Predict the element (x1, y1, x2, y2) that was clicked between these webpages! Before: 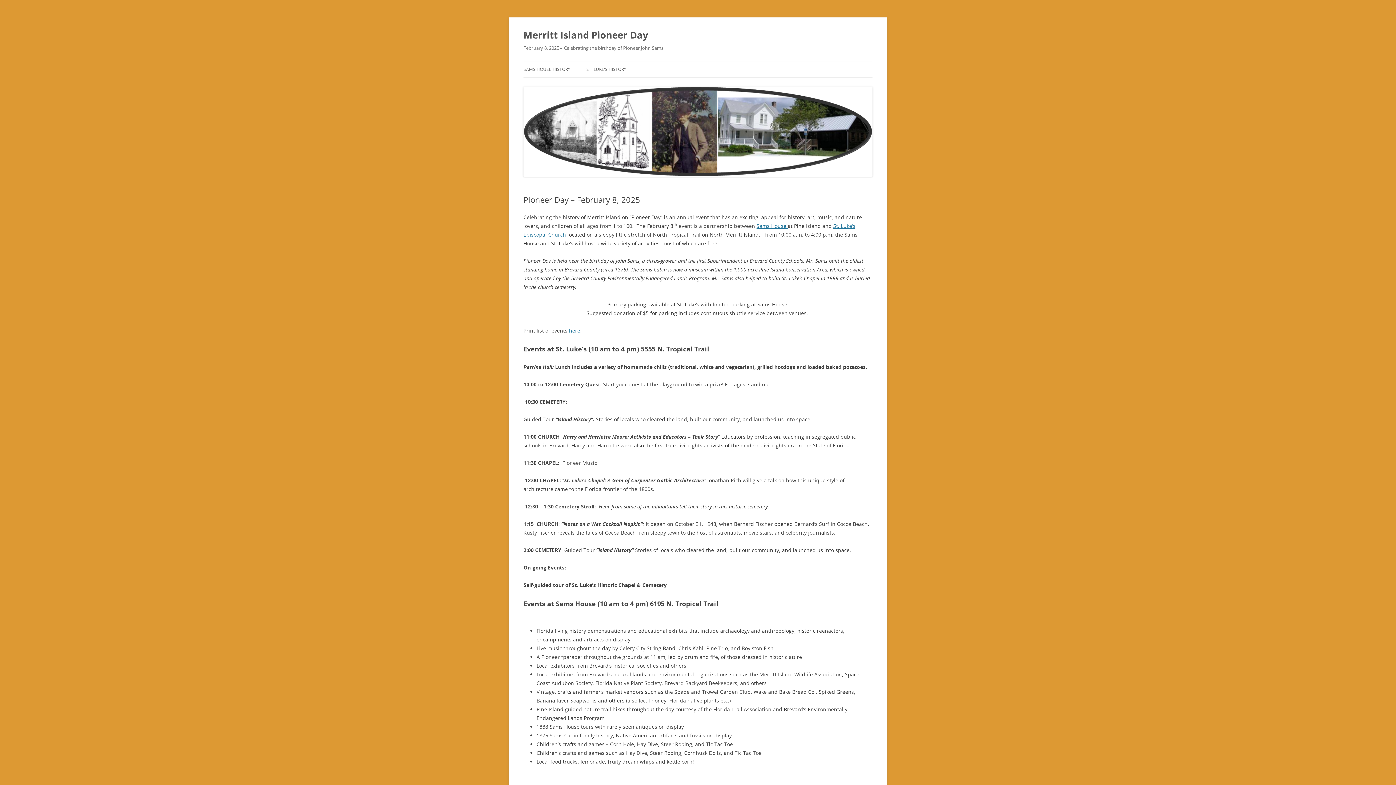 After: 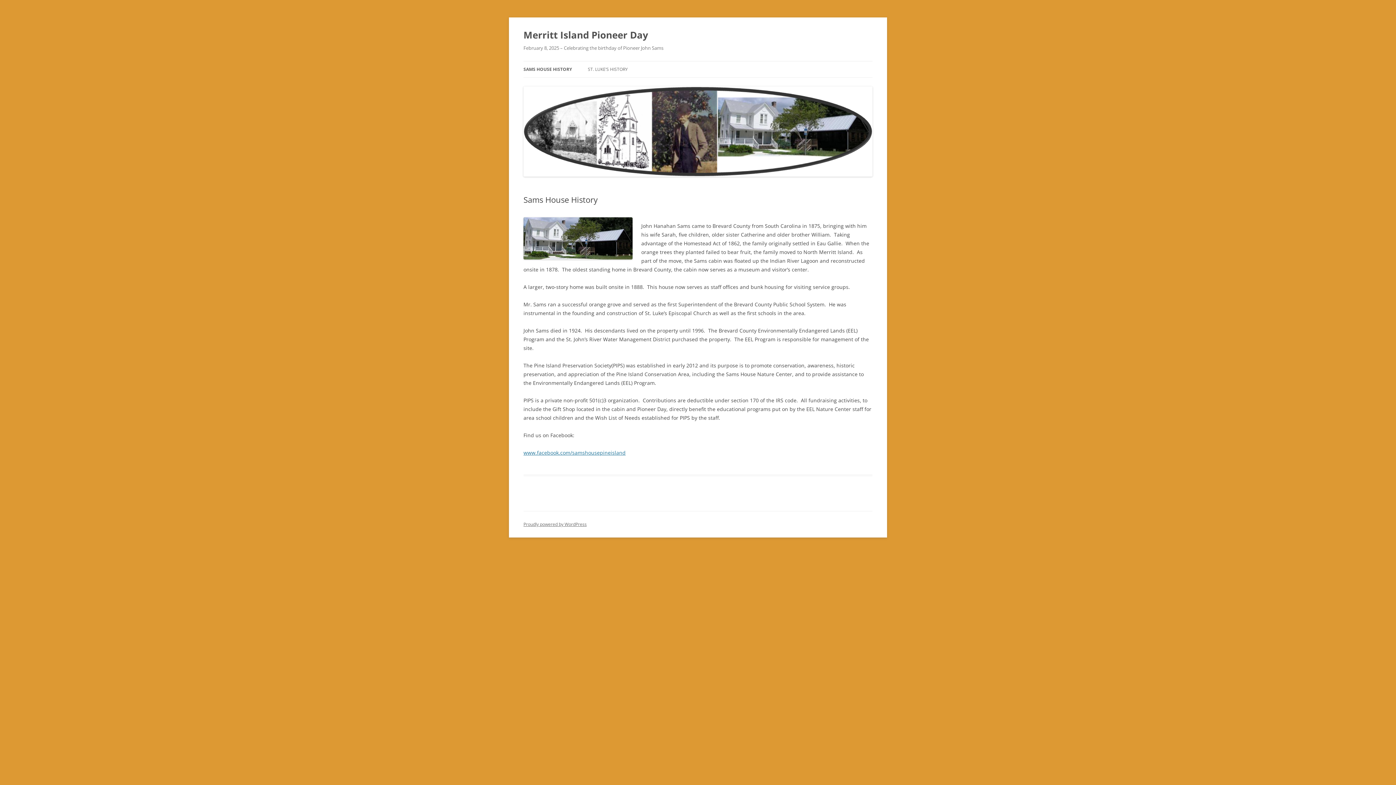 Action: bbox: (523, 61, 570, 77) label: SAMS HOUSE HISTORY